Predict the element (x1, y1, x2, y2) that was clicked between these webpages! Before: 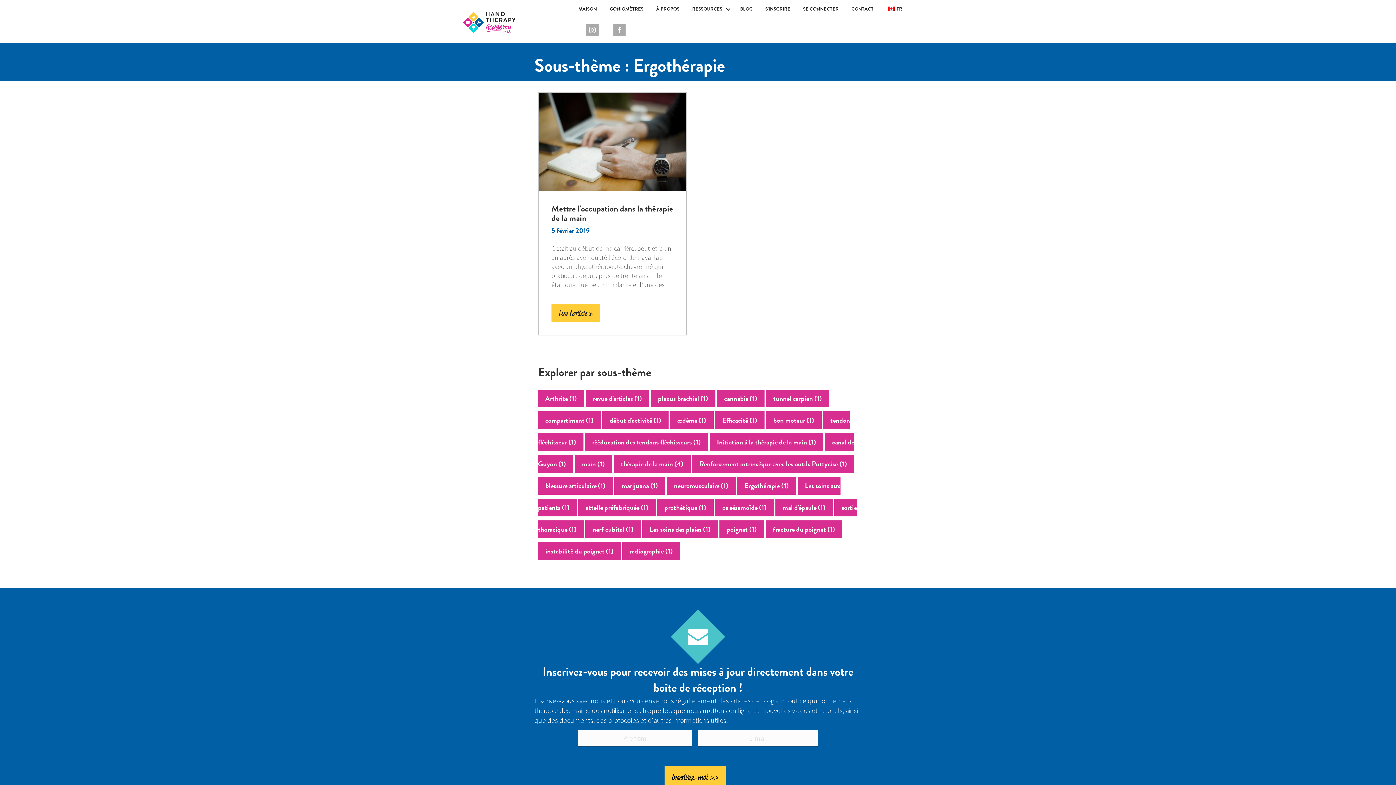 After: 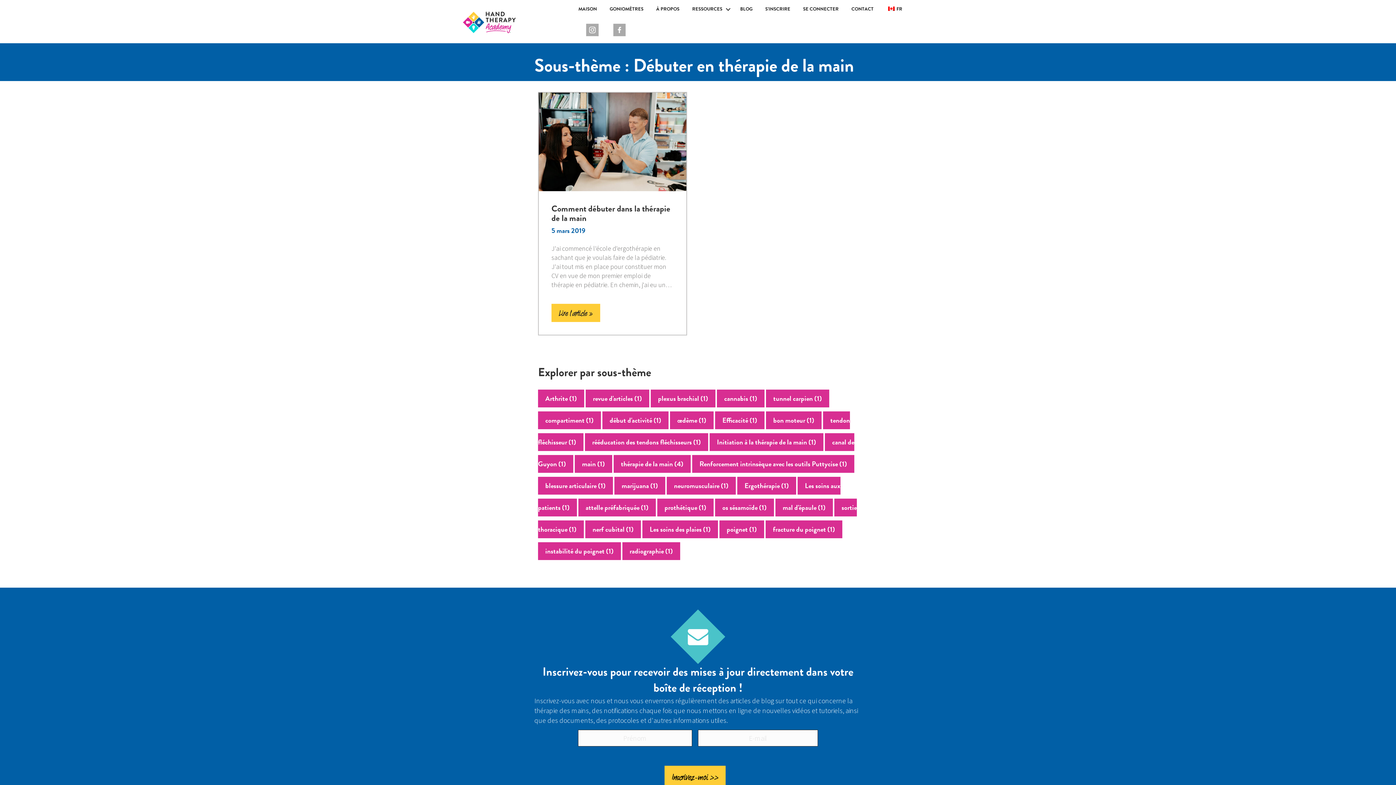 Action: bbox: (709, 433, 823, 451) label: Getting Started in Hand Therapy (1 élément)